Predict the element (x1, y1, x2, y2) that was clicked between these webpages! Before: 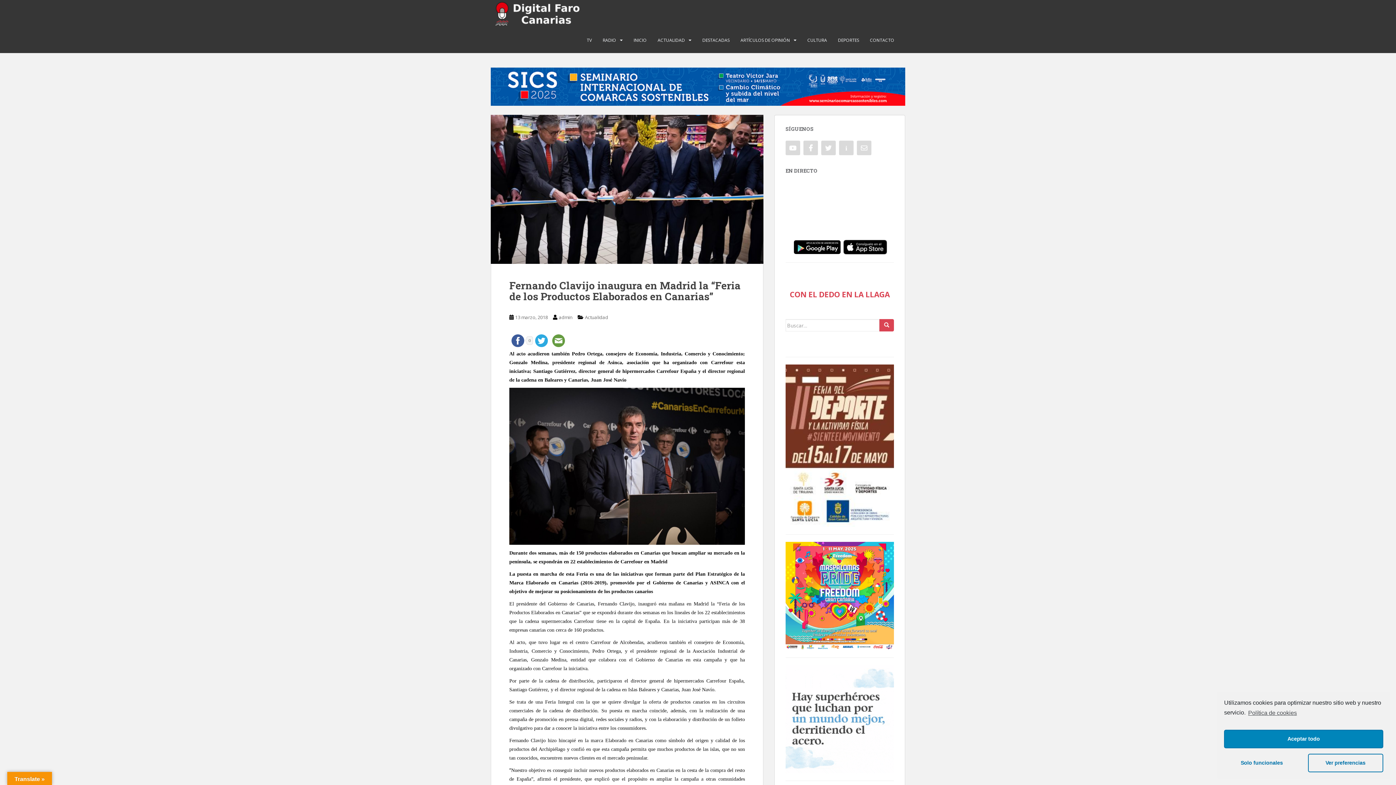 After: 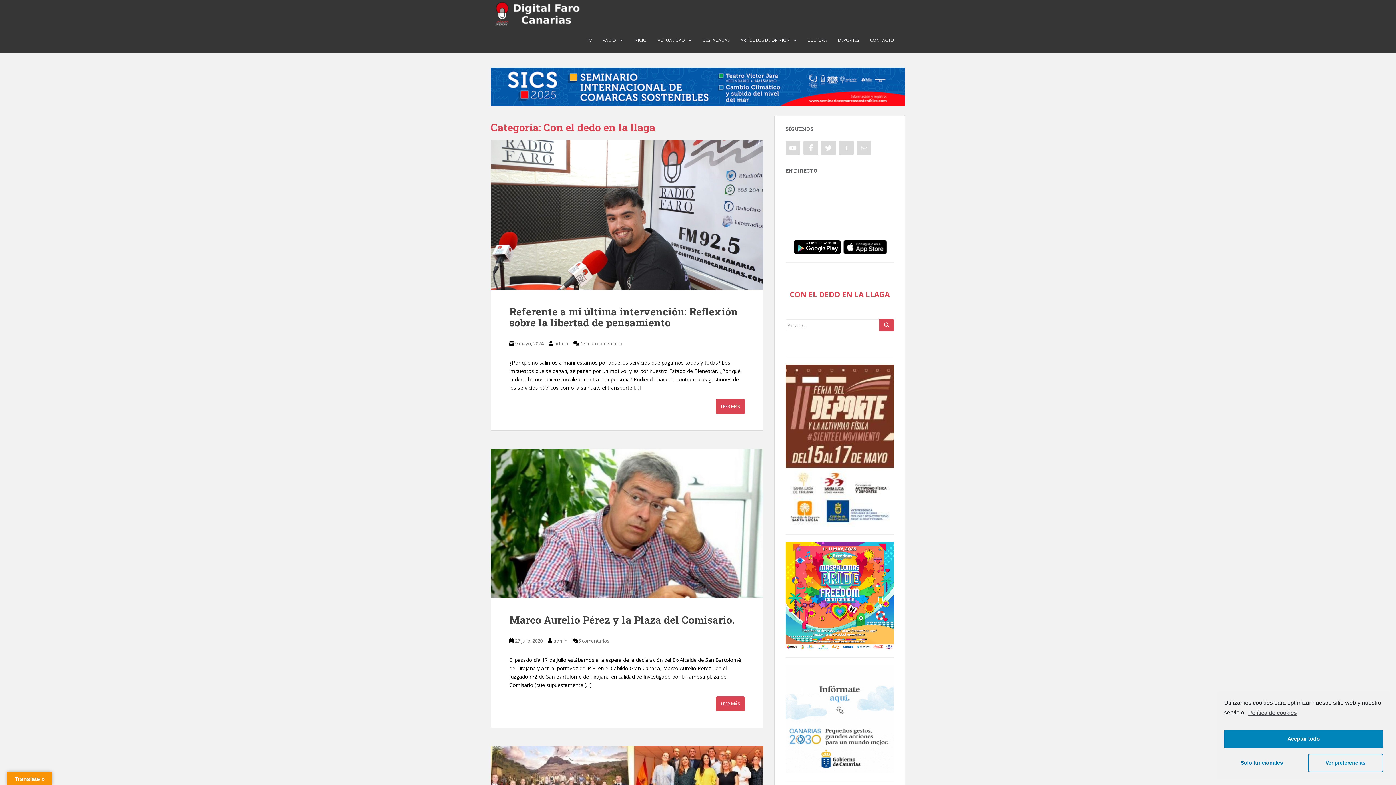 Action: bbox: (790, 289, 890, 299) label: CON EL DEDO EN LA LLAGA